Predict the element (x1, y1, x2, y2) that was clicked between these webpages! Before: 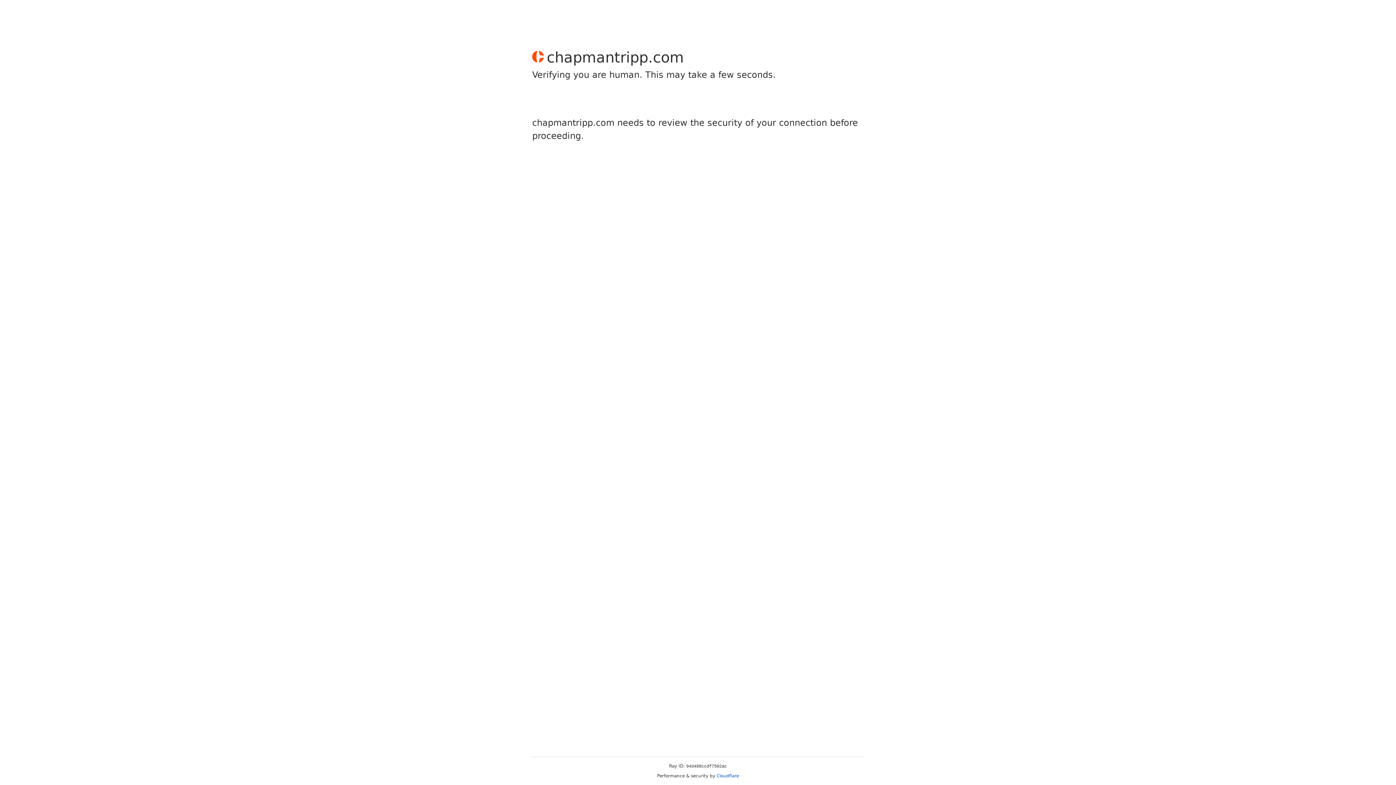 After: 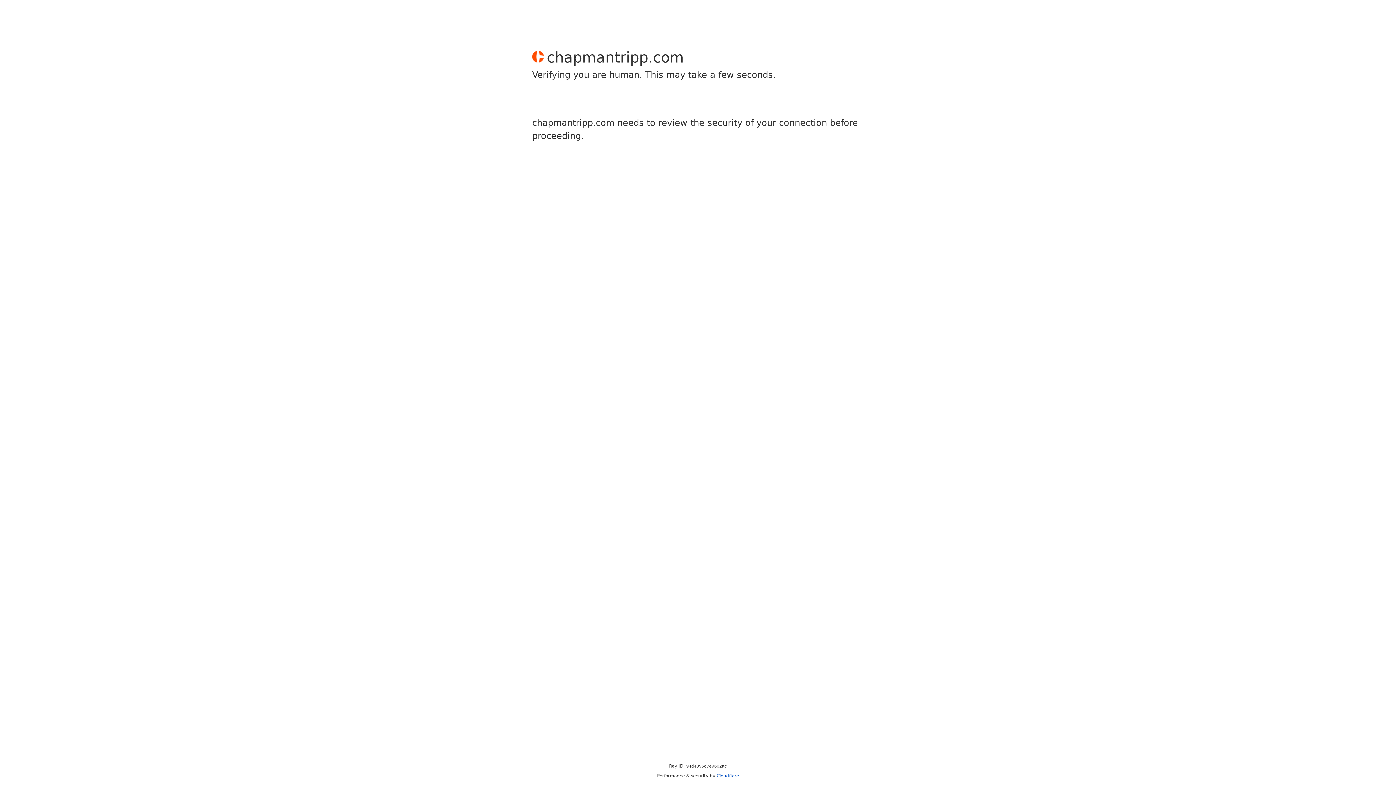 Action: label: Cloudflare bbox: (716, 773, 739, 778)